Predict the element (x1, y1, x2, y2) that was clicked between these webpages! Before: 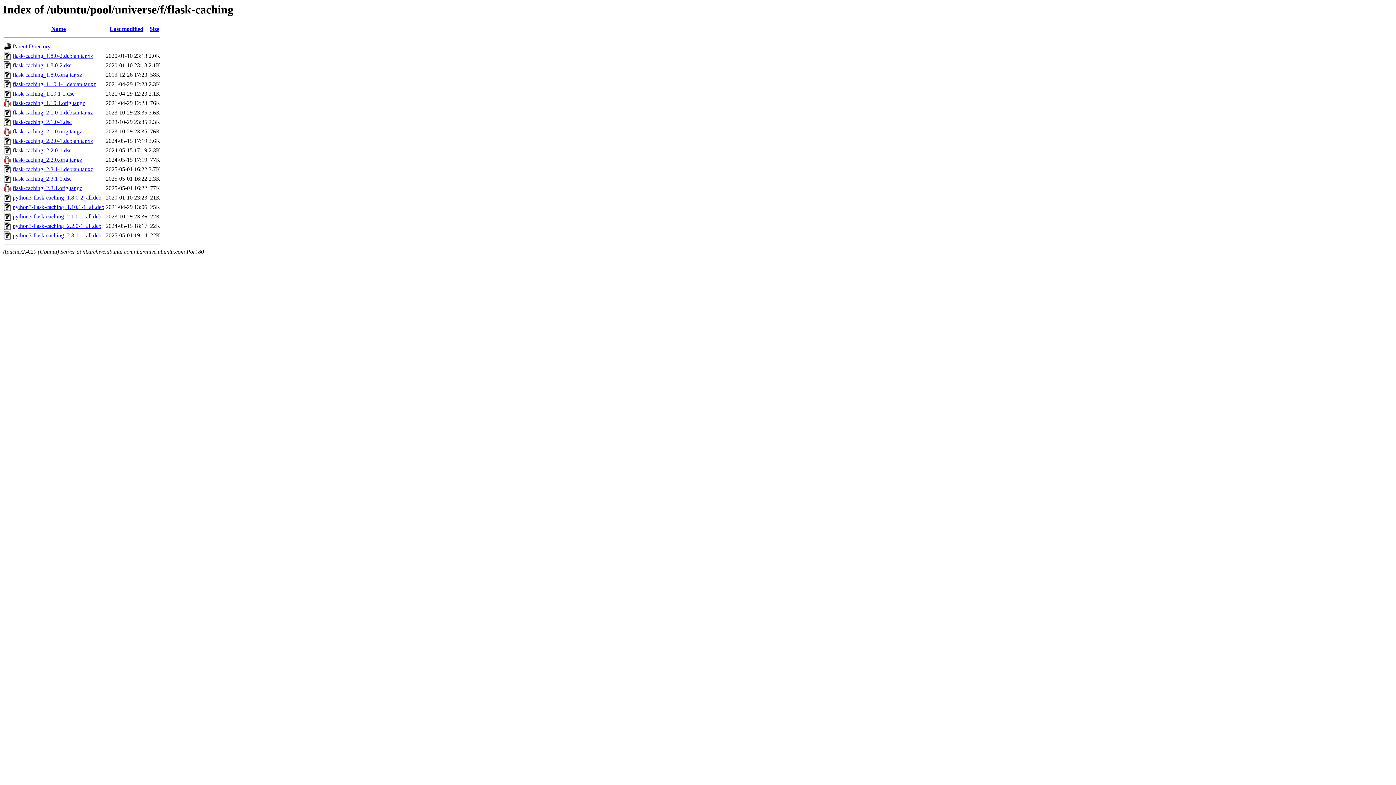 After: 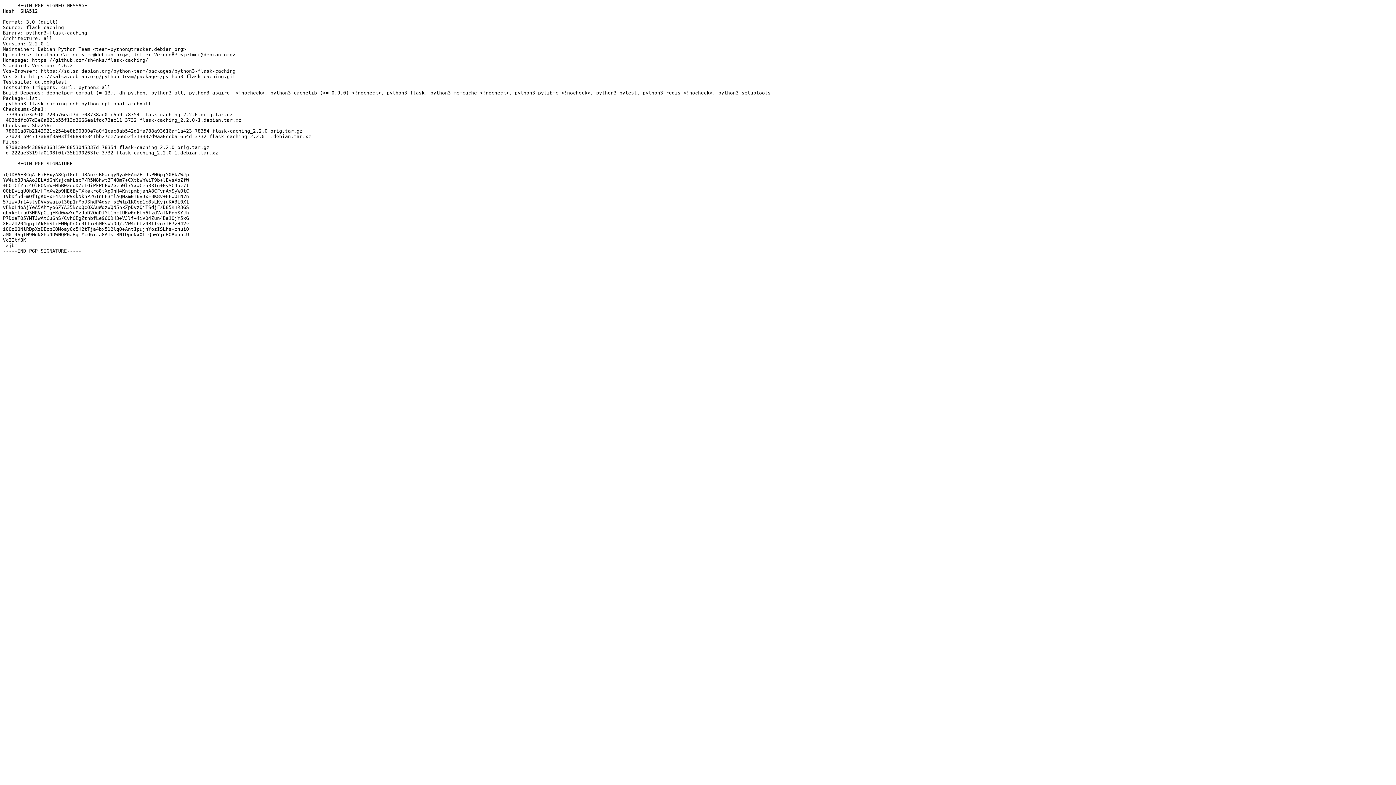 Action: label: flask-caching_2.2.0-1.dsc bbox: (12, 147, 71, 153)